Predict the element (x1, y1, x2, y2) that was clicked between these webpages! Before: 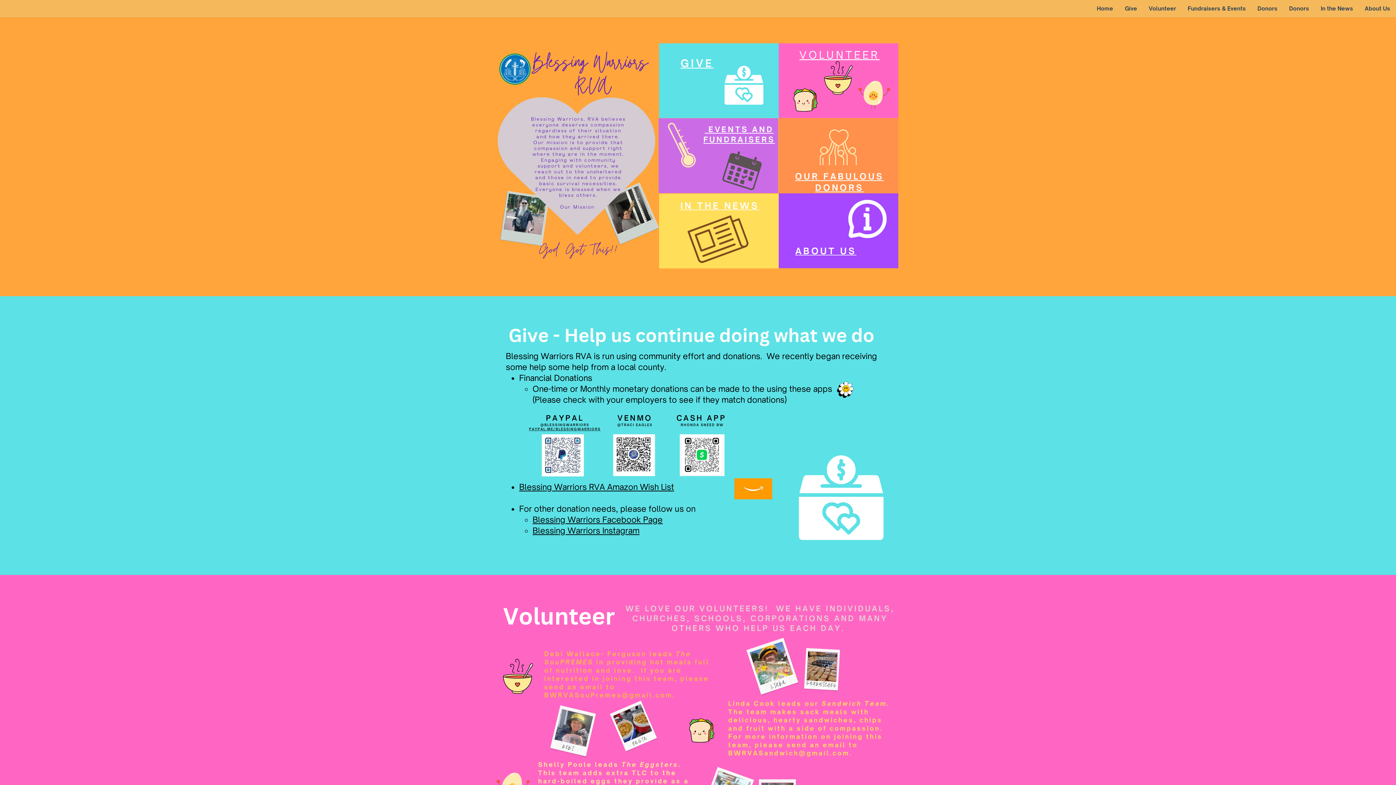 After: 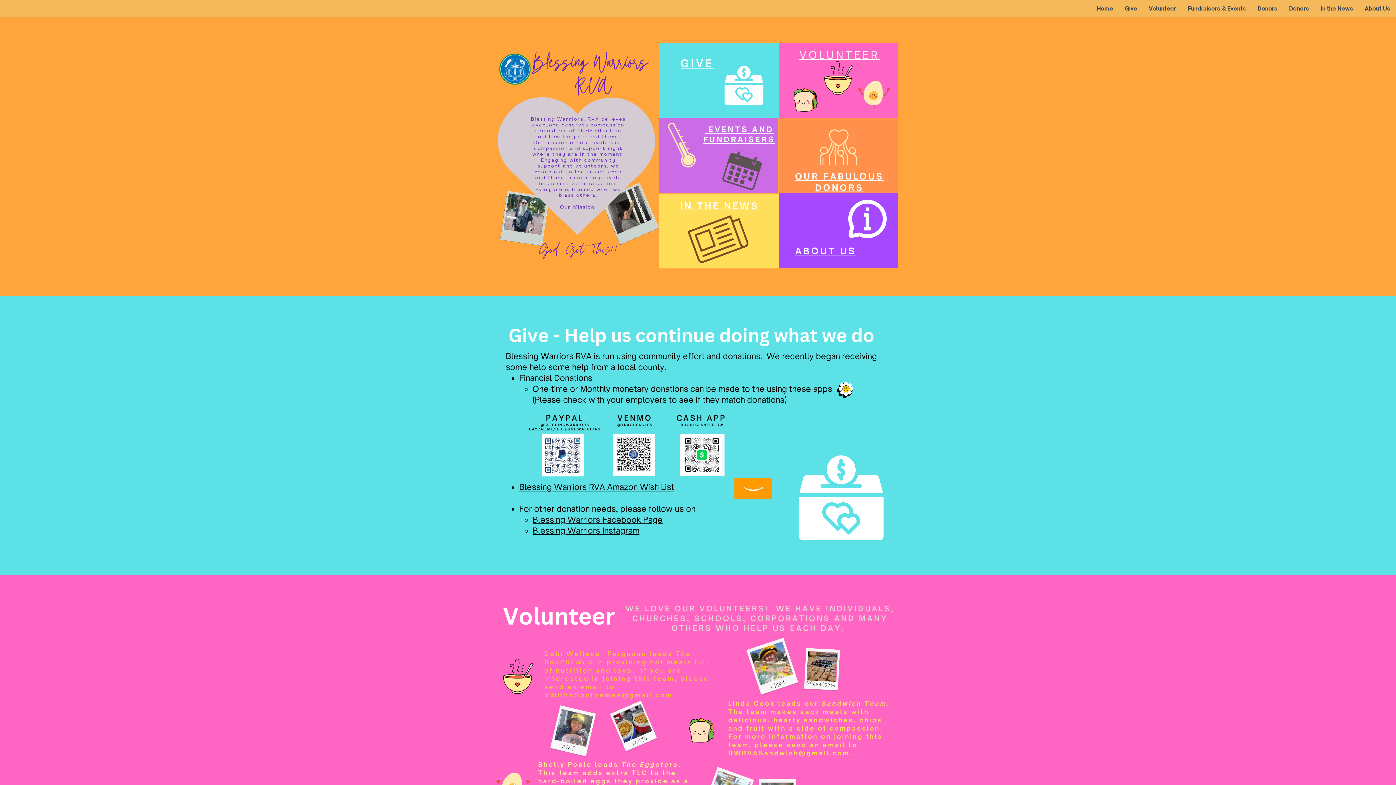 Action: label: Blessing Warriors Instagram bbox: (532, 525, 639, 535)